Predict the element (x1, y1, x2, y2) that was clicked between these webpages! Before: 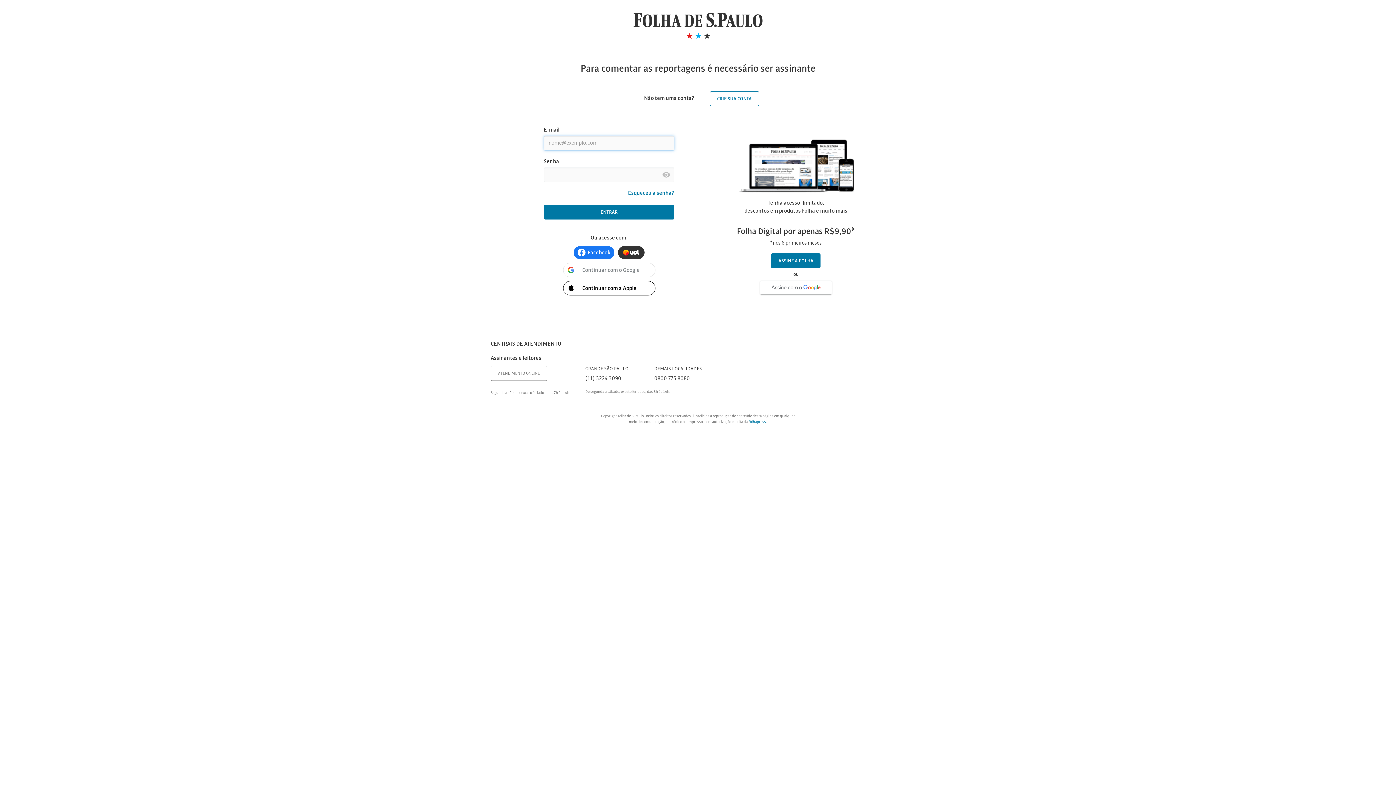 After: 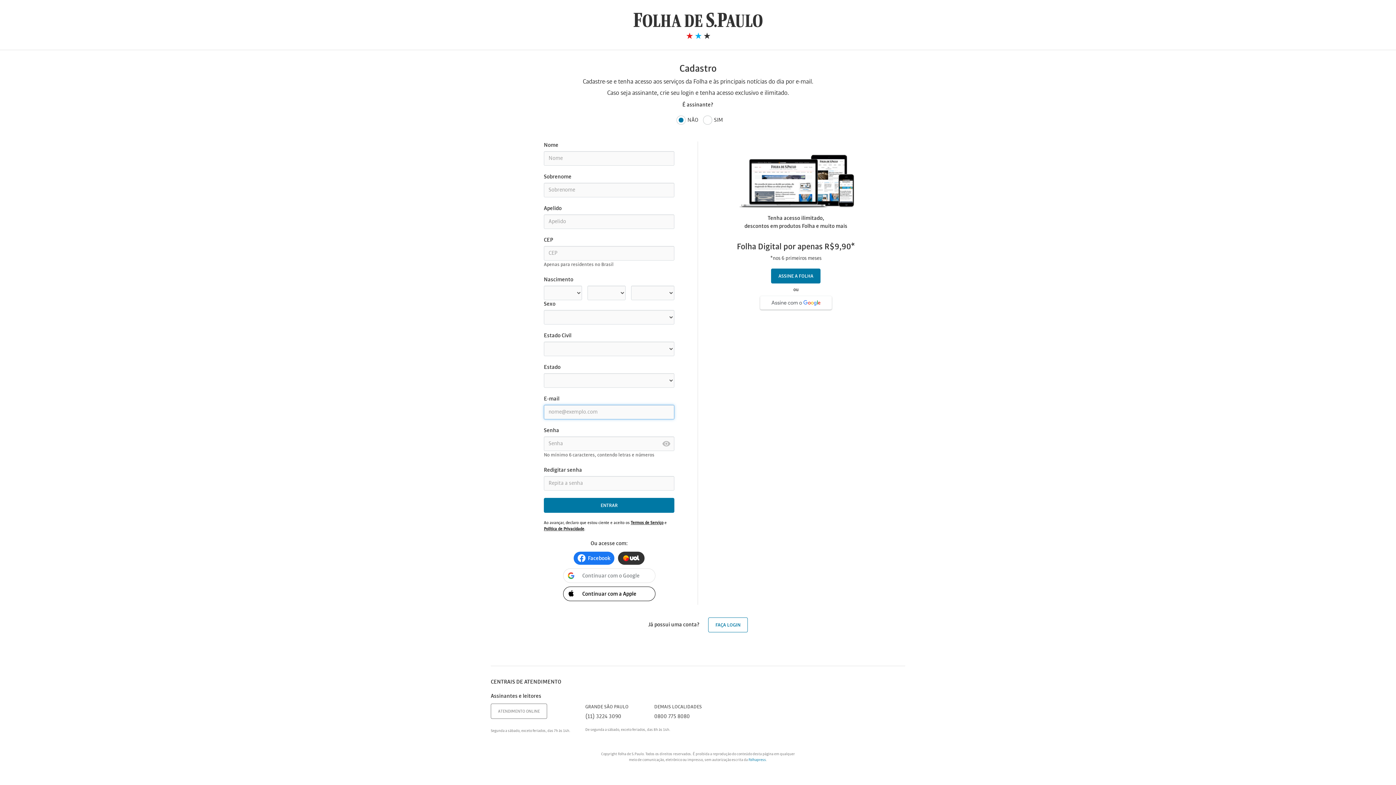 Action: bbox: (710, 91, 759, 106) label: CRIE SUA CONTA